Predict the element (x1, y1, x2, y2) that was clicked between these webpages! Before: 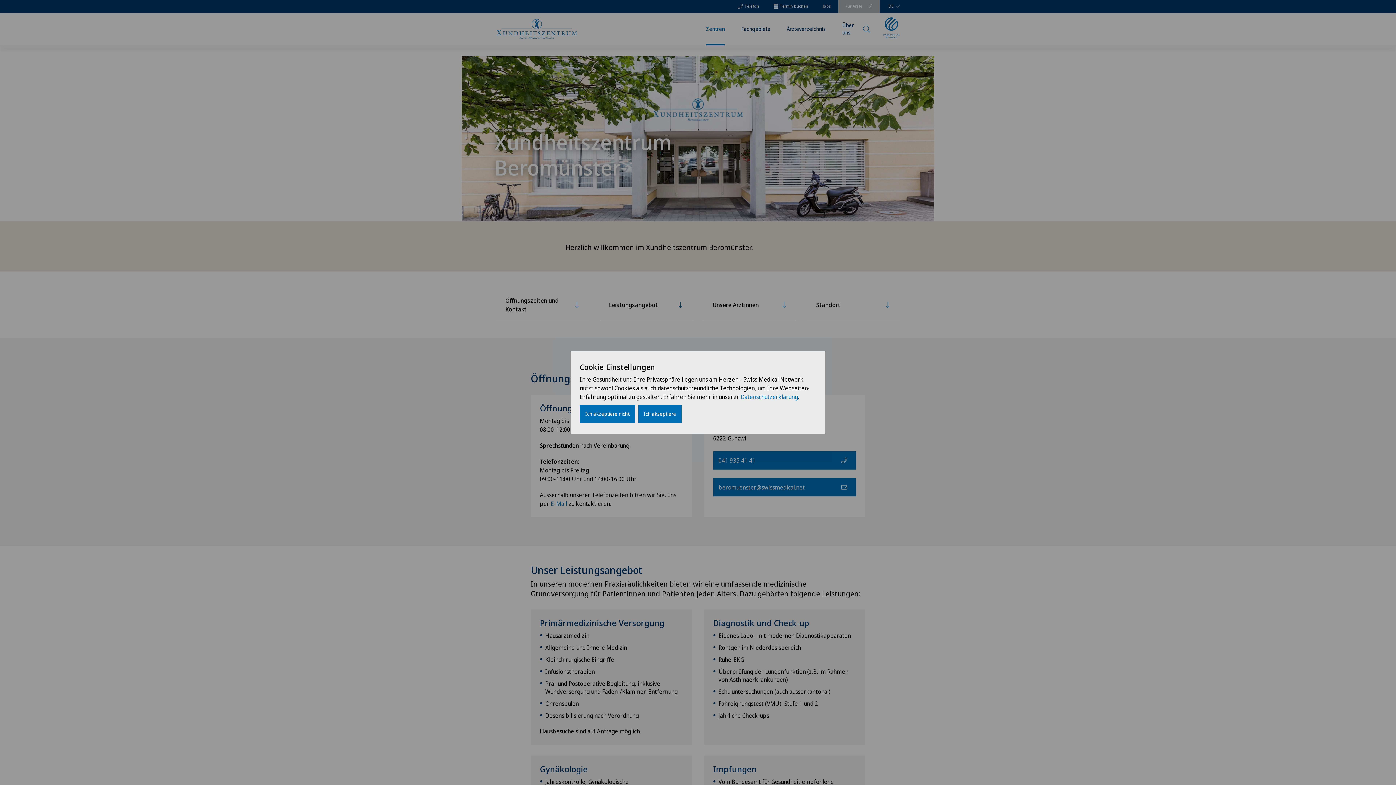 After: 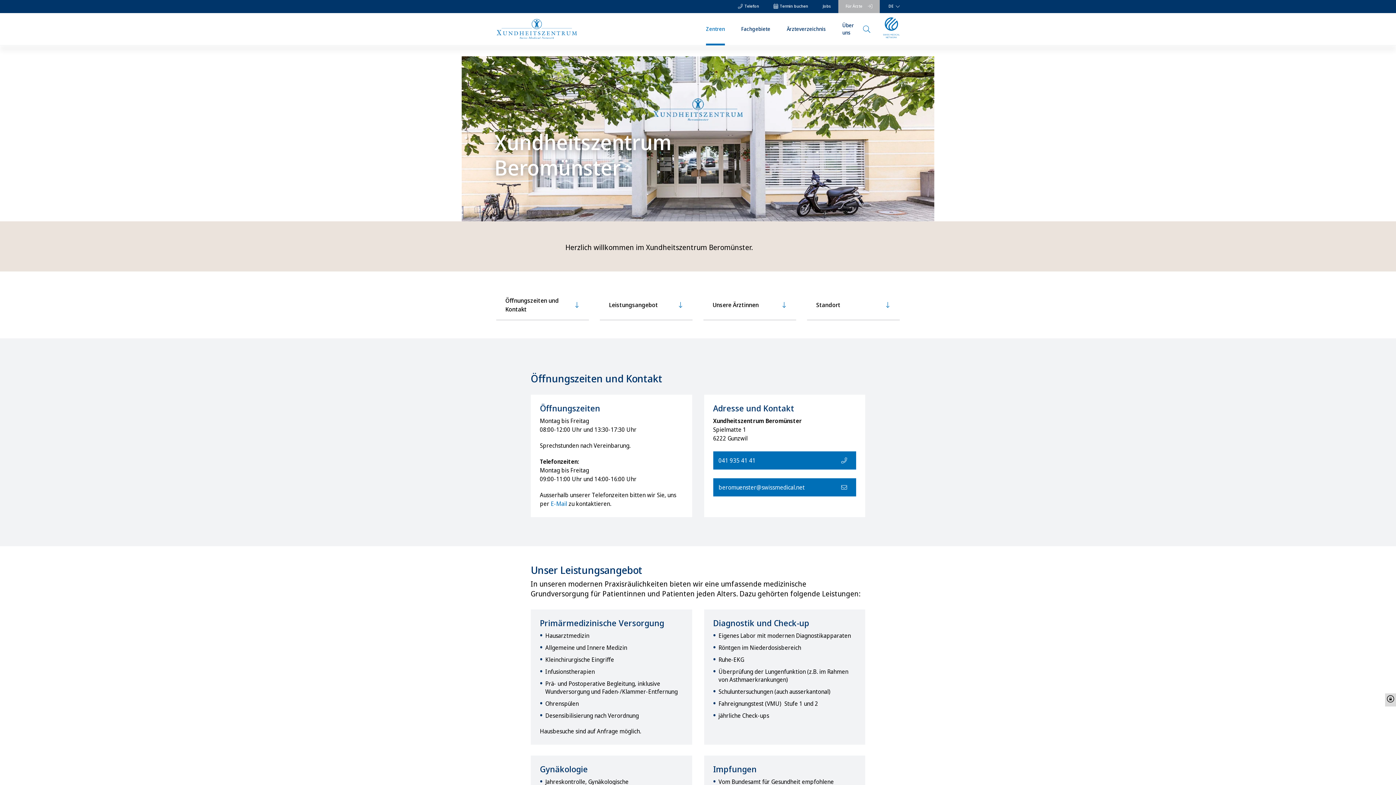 Action: bbox: (580, 405, 635, 423) label: Ich akzeptiere nicht